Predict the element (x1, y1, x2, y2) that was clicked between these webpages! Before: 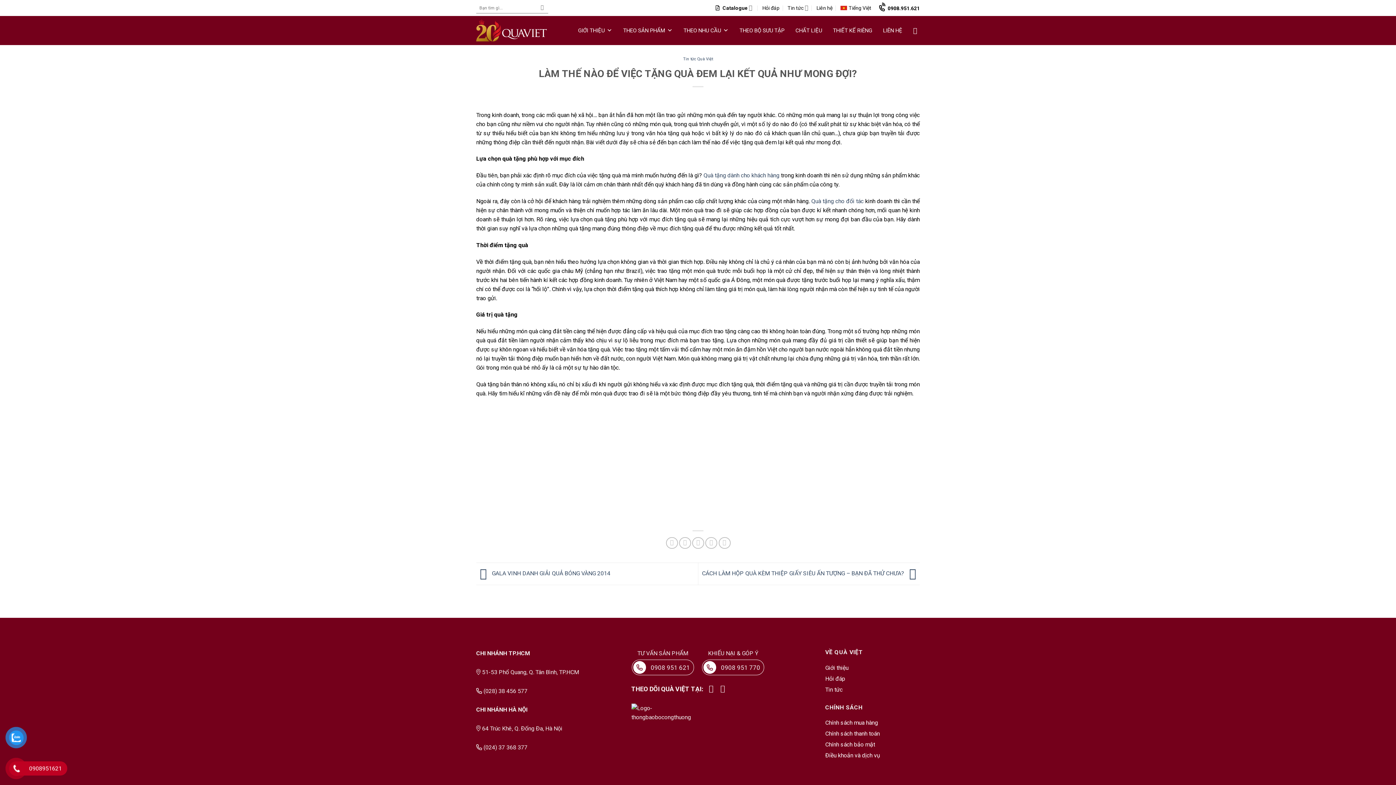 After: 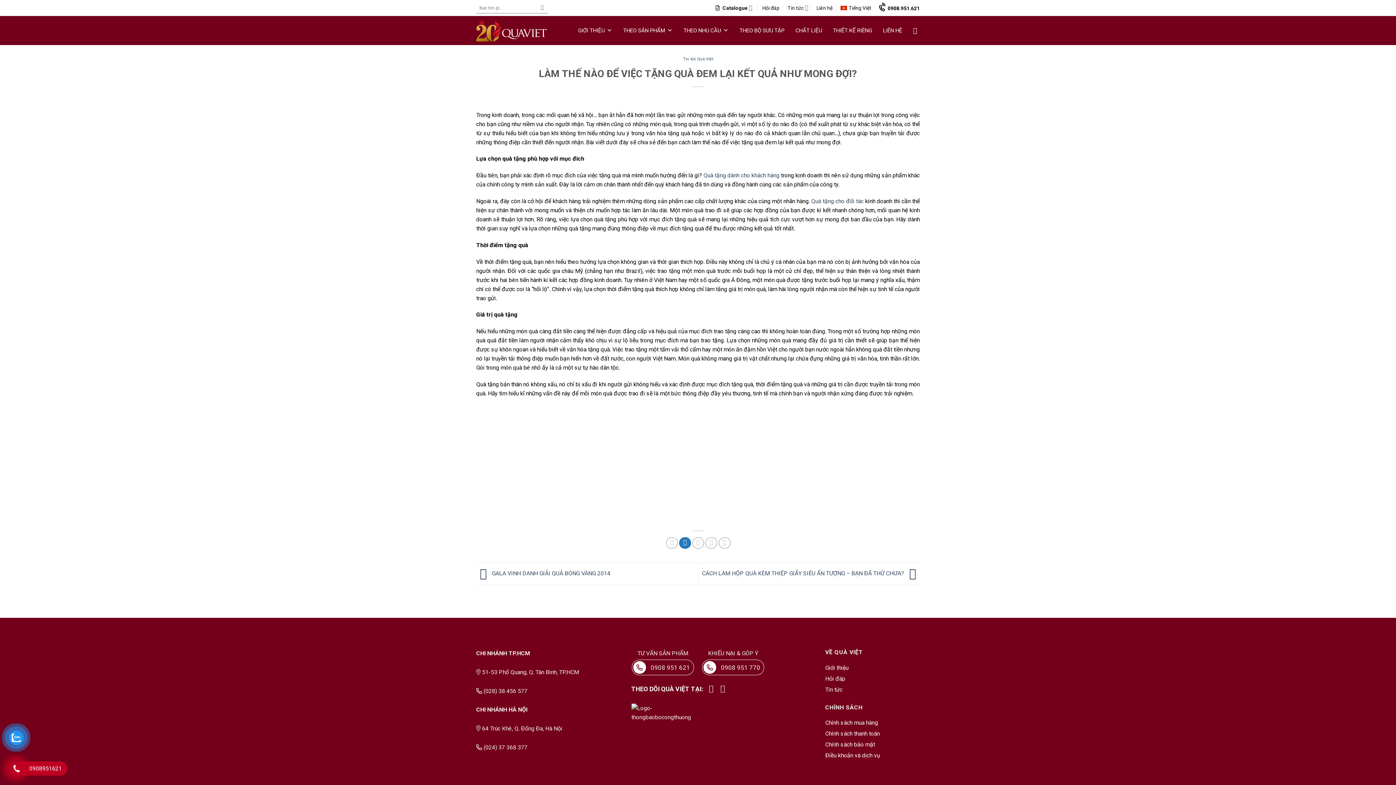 Action: label: Share on Twitter bbox: (679, 537, 691, 549)